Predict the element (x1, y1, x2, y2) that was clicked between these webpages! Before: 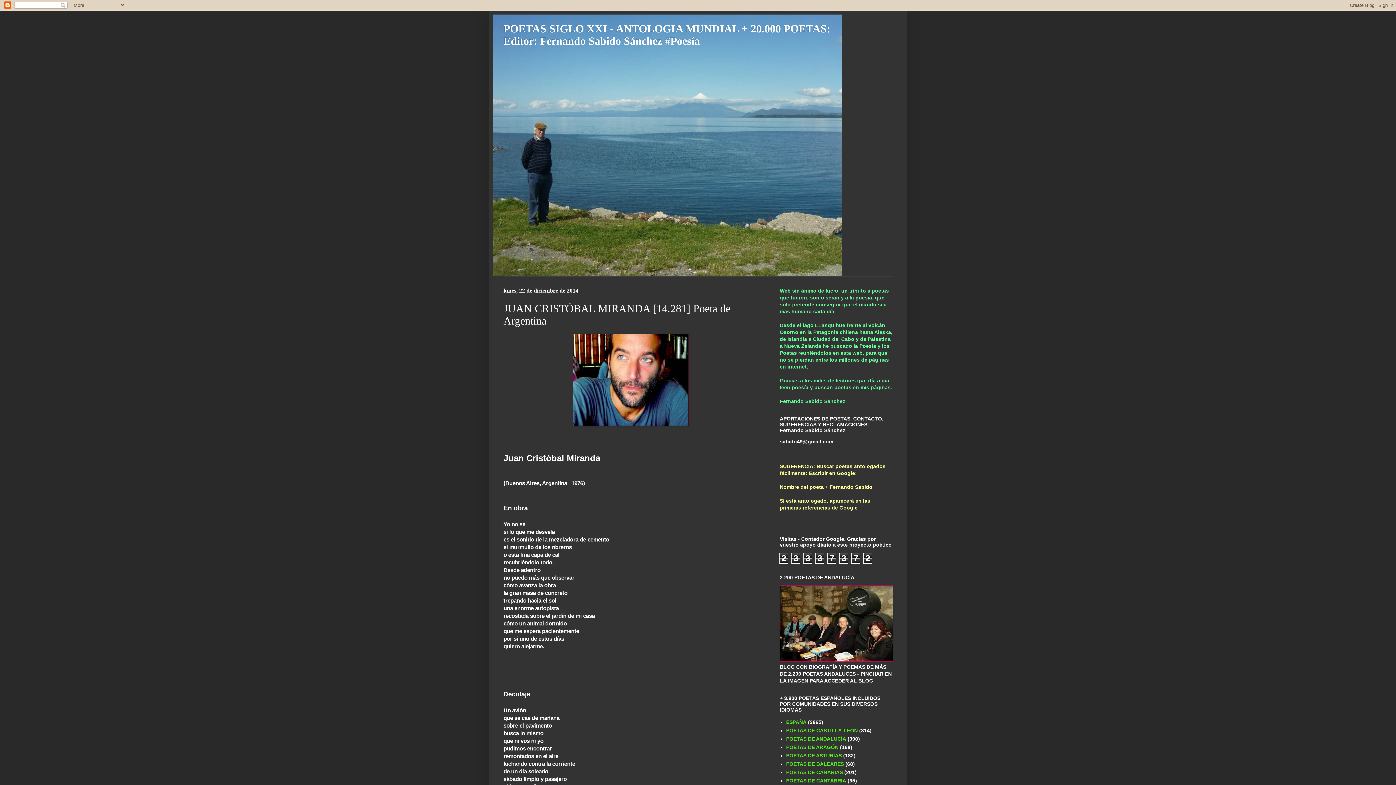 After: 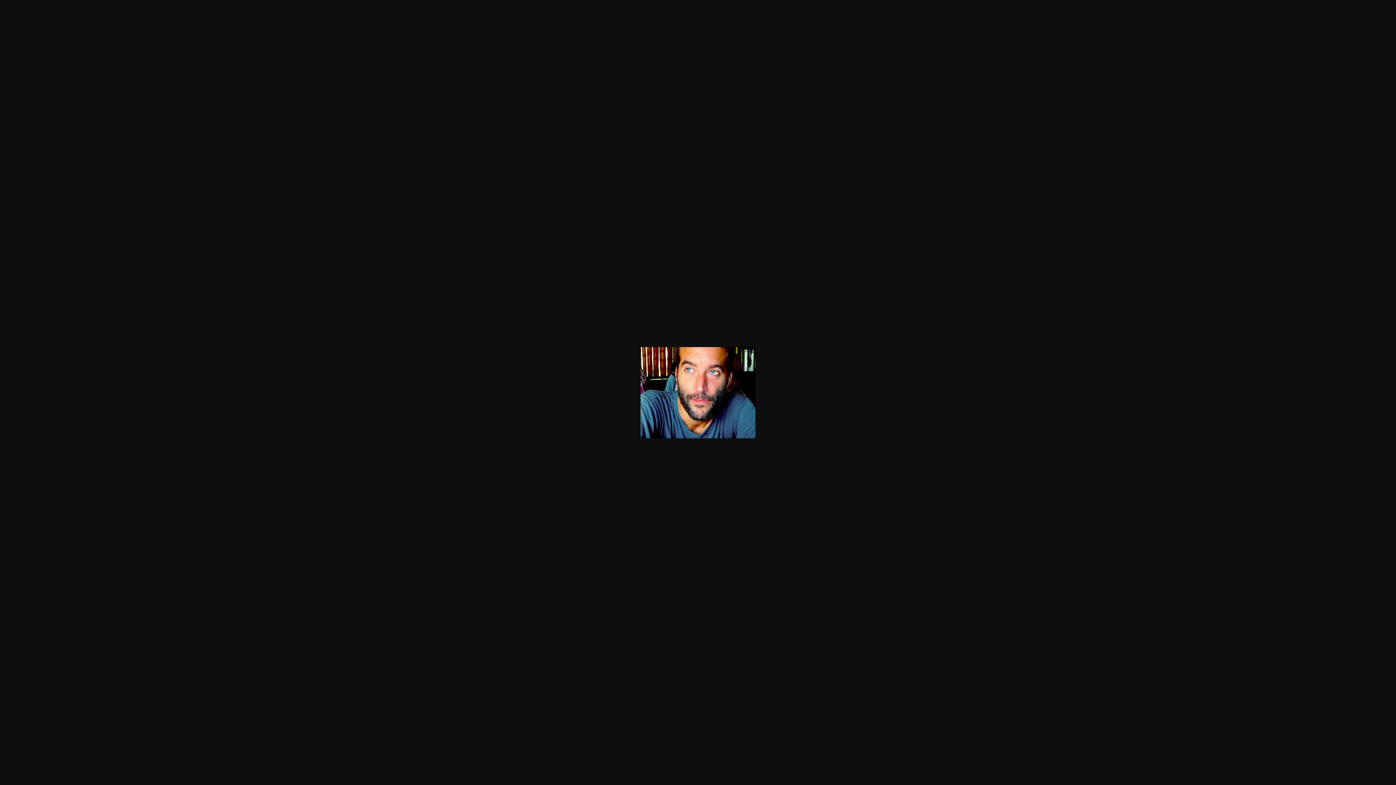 Action: bbox: (572, 421, 689, 427)